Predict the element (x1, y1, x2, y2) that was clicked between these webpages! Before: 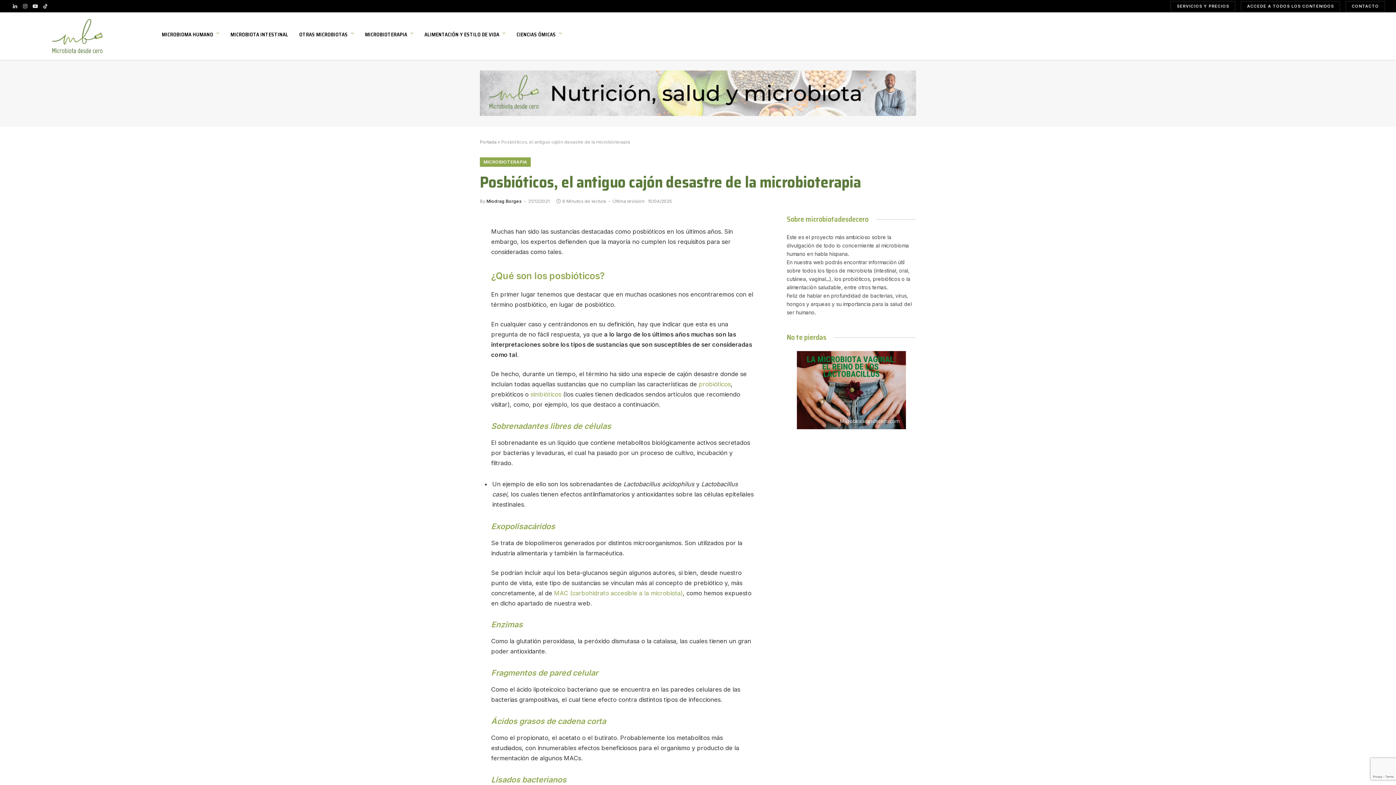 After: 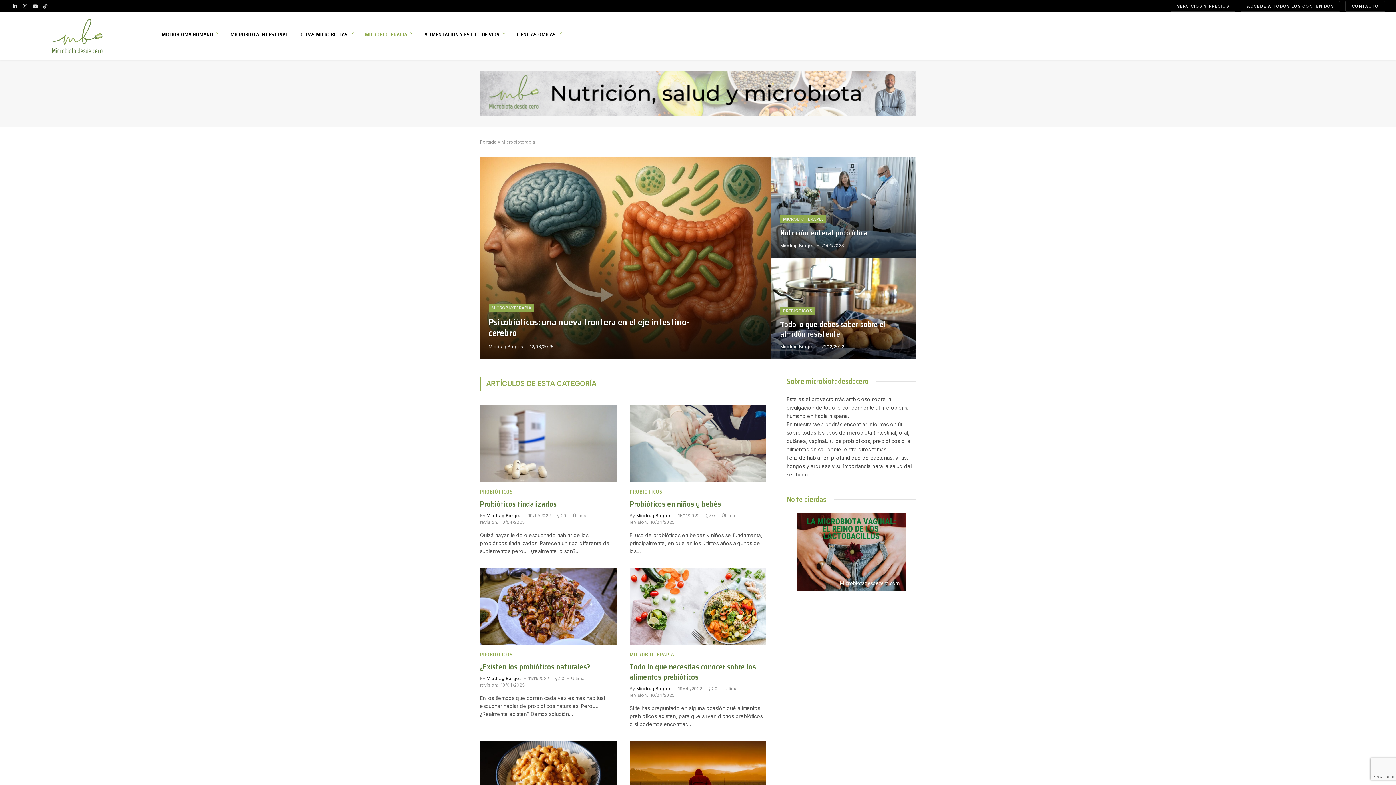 Action: bbox: (359, 30, 419, 59) label: MICROBIOTERAPIA